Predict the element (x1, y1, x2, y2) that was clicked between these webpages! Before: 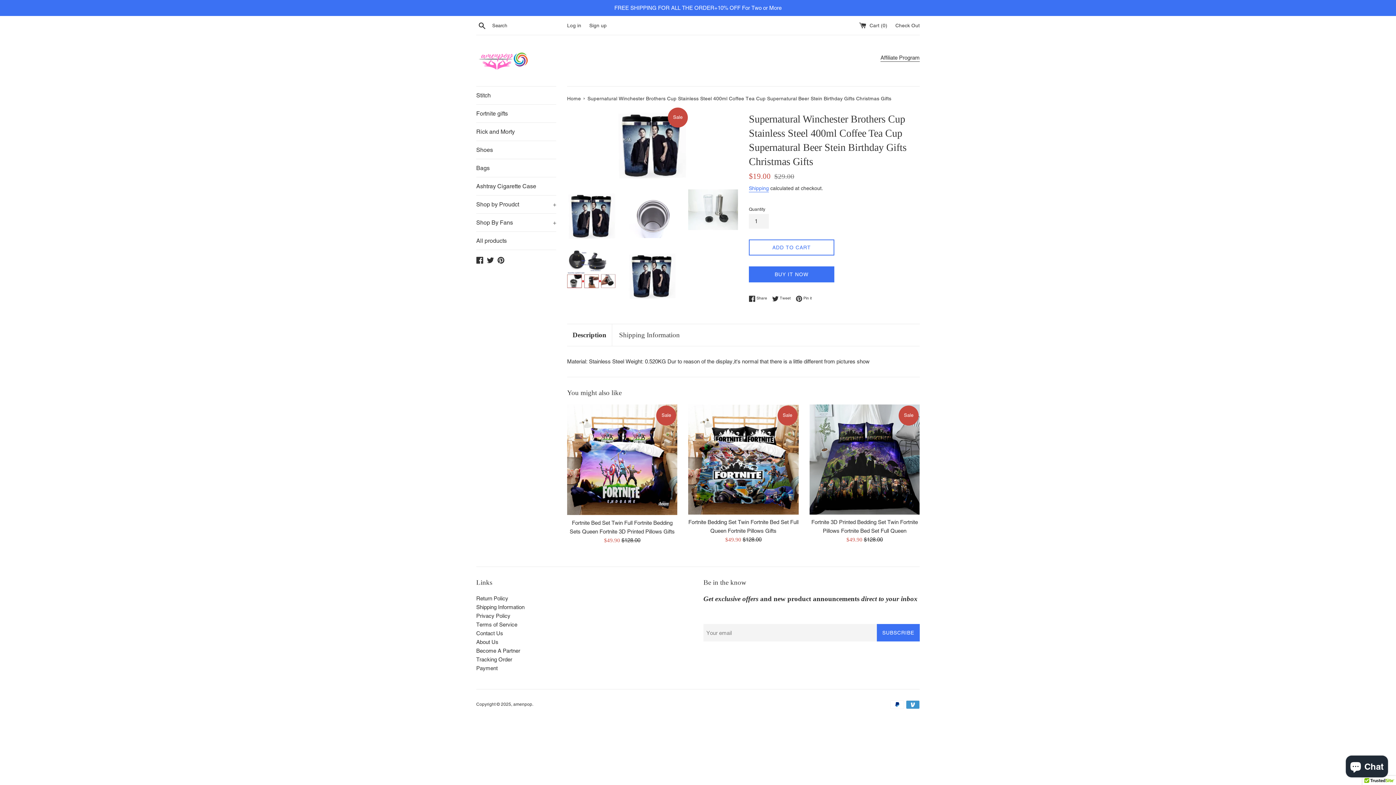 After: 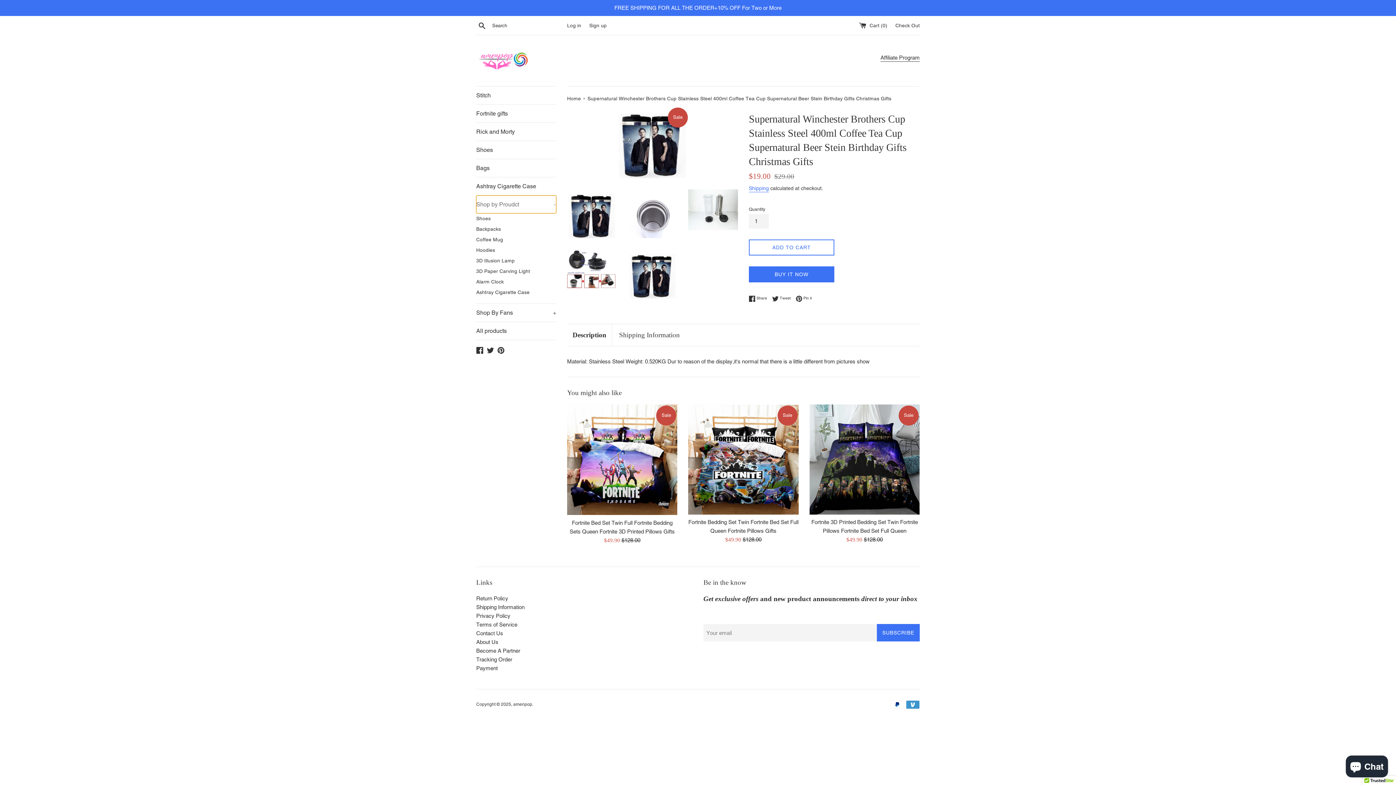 Action: label: Shop by Proudct
+ bbox: (476, 195, 556, 213)